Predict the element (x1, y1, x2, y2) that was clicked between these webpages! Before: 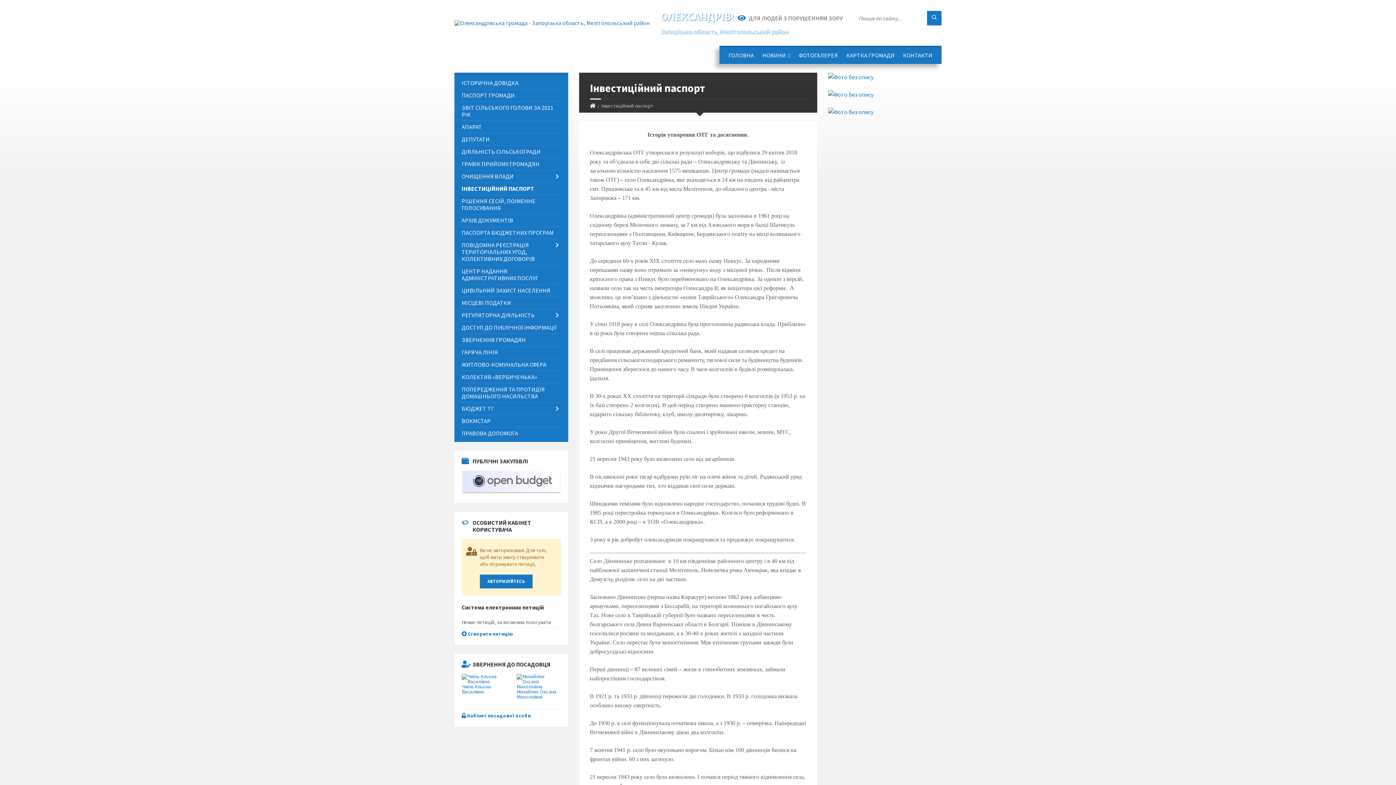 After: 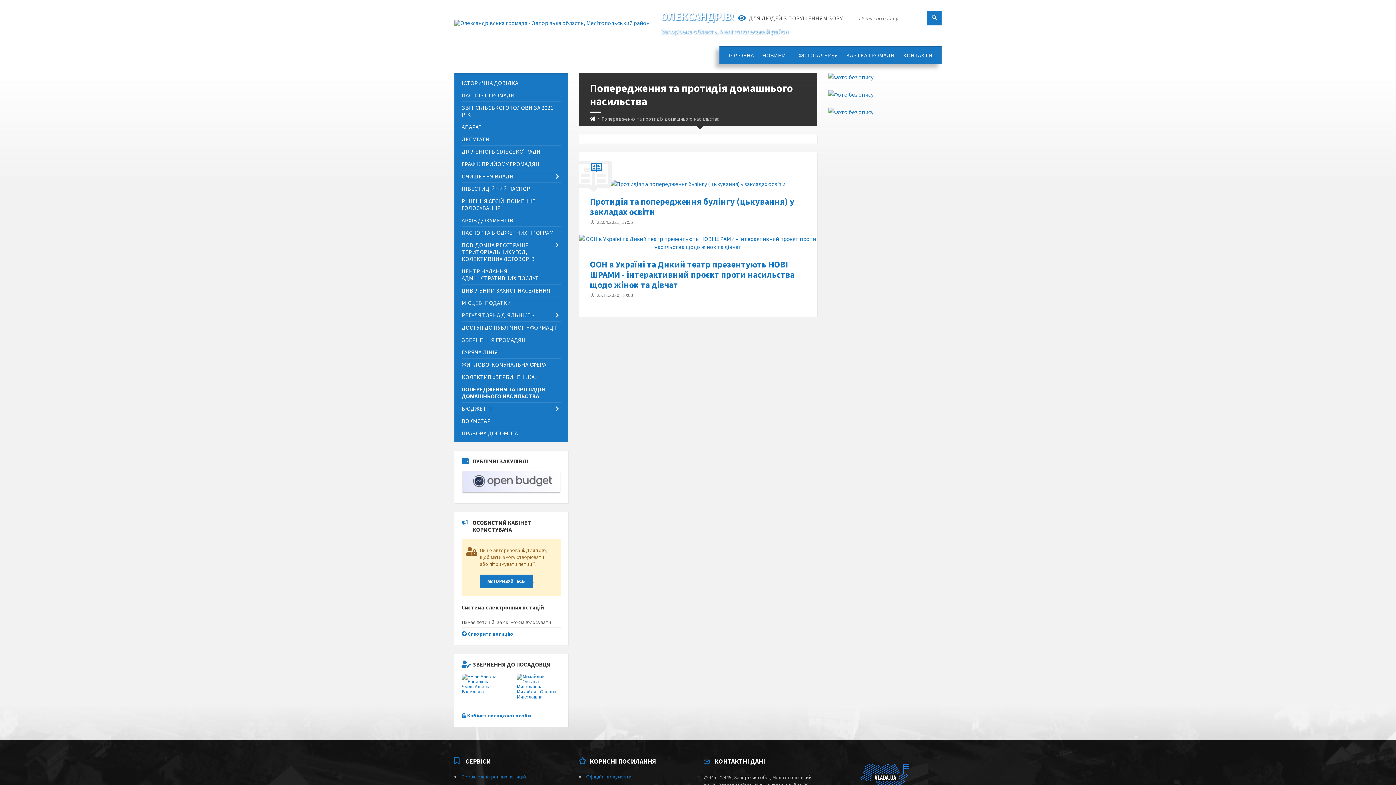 Action: bbox: (461, 383, 560, 402) label: ПОПЕРЕДЖЕННЯ ТА ПРОТИДІЯ ДОМАШНЬОГО НАСИЛЬСТВА